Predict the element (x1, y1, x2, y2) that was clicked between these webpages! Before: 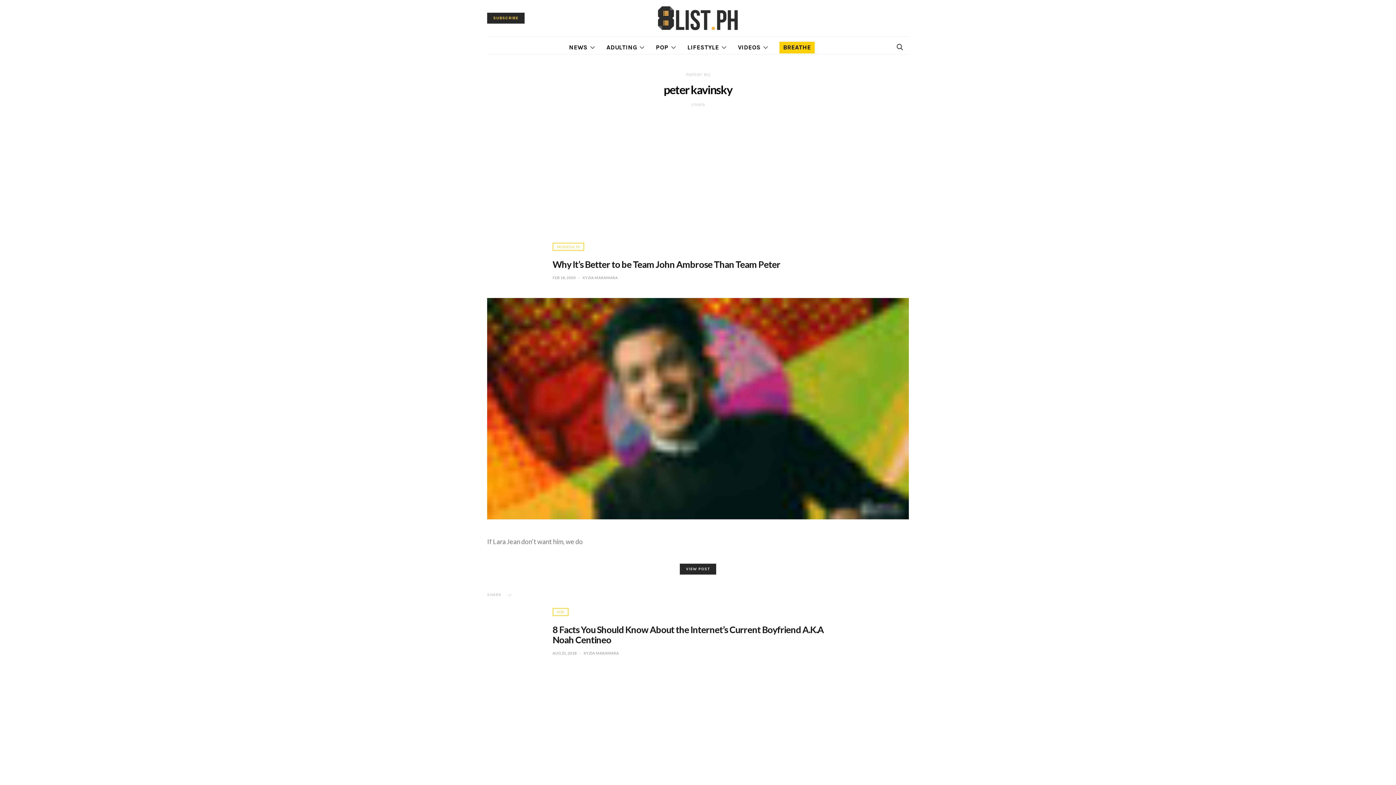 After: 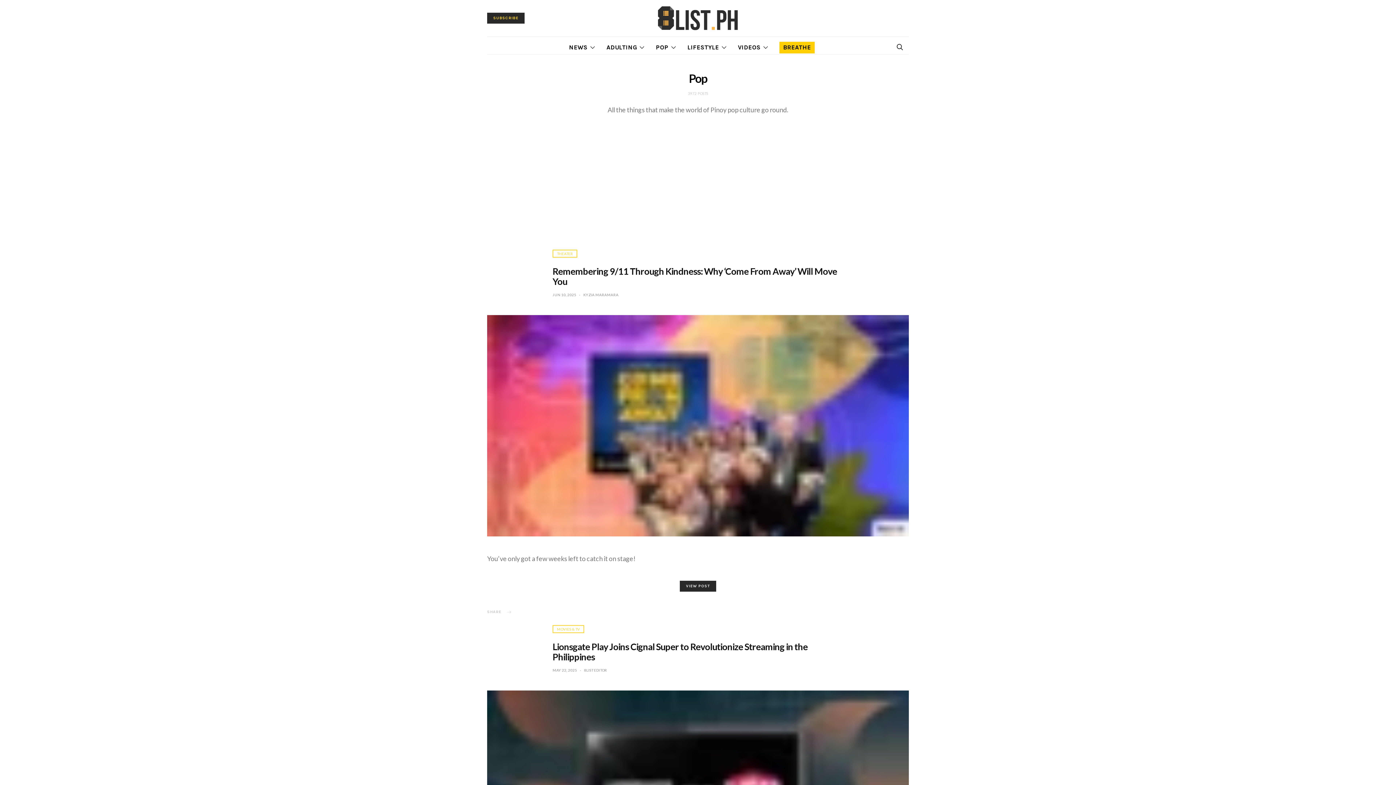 Action: bbox: (552, 608, 568, 616) label: POP